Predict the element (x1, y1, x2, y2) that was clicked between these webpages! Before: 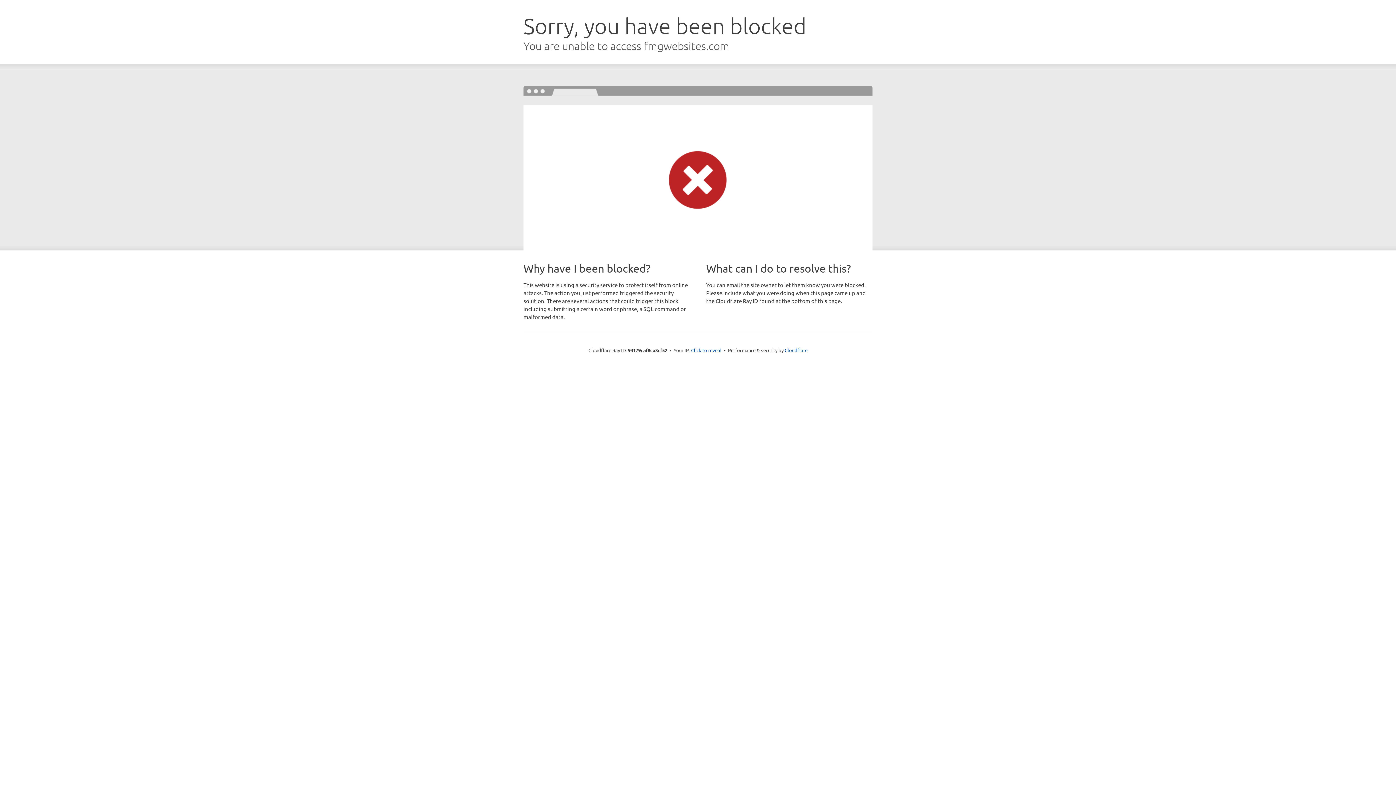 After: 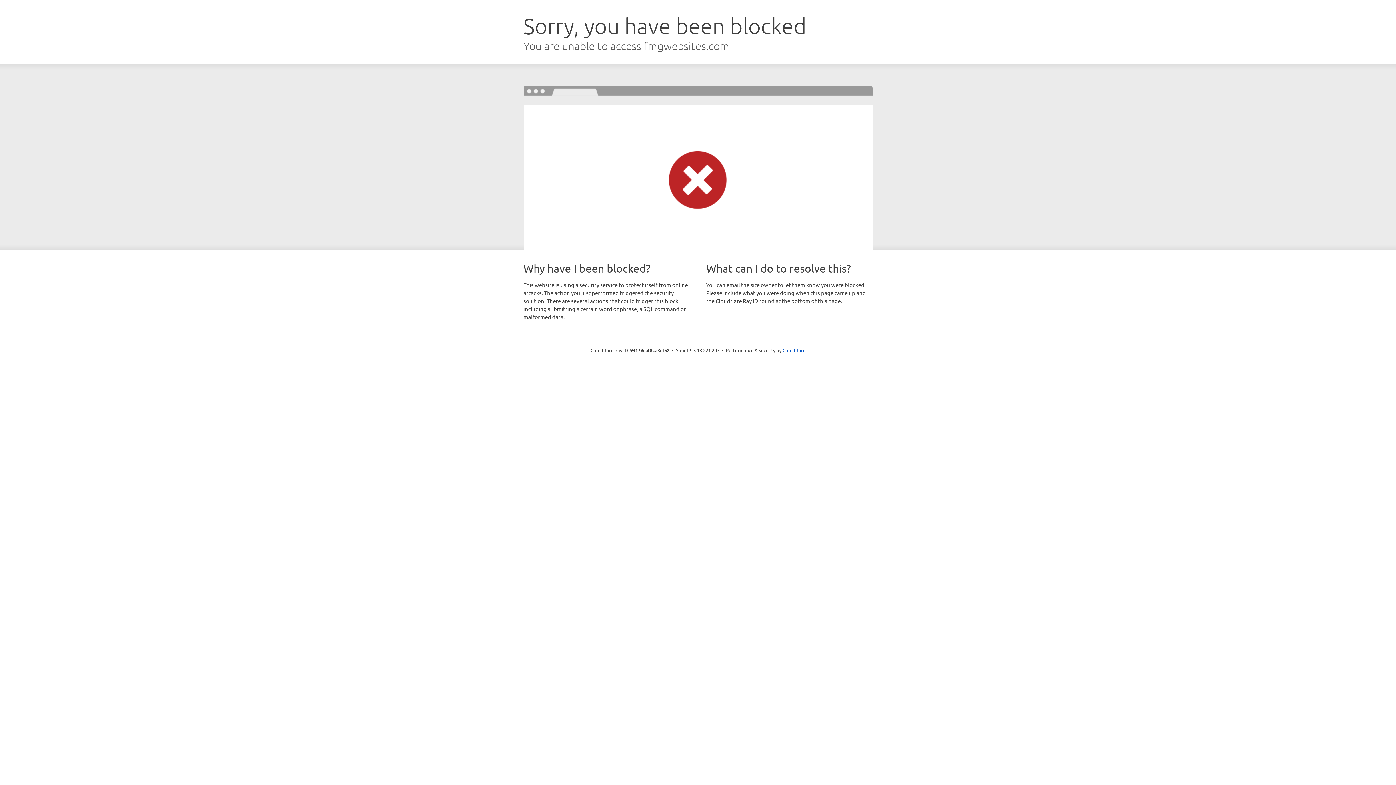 Action: label: Click to reveal bbox: (691, 346, 721, 353)